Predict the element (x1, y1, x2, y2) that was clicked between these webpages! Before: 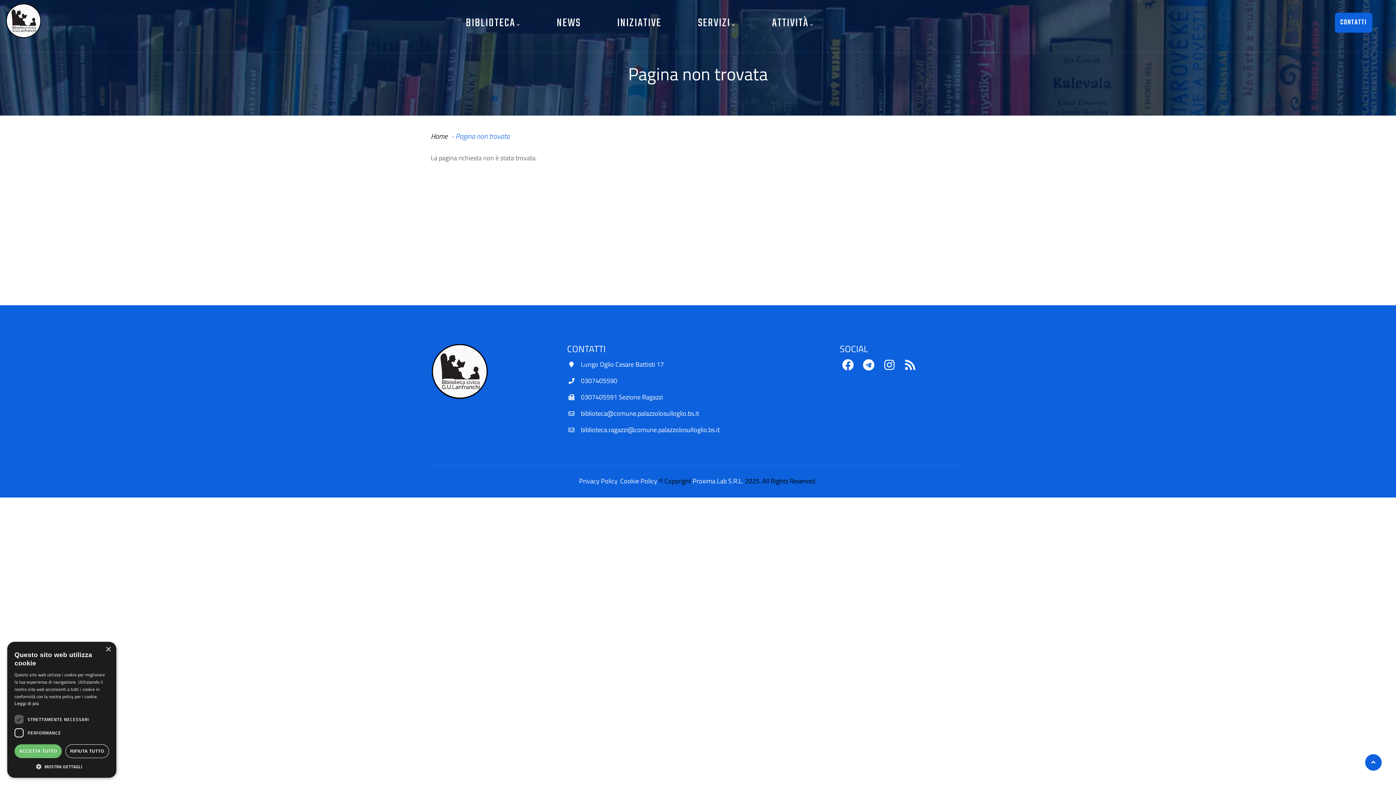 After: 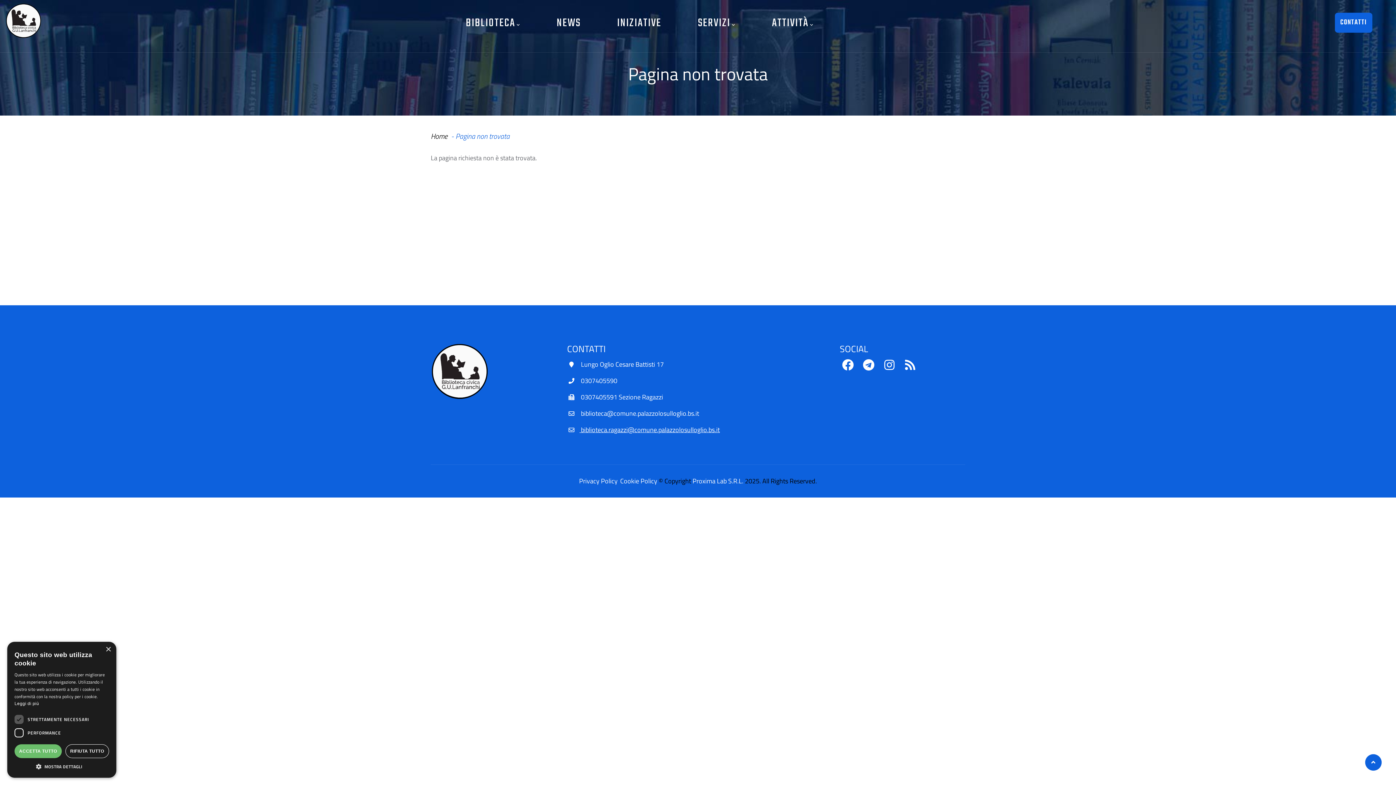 Action: bbox: (567, 425, 720, 434) label:  biblioteca.ragazzi@comune.palazzolosulloglio.bs.it